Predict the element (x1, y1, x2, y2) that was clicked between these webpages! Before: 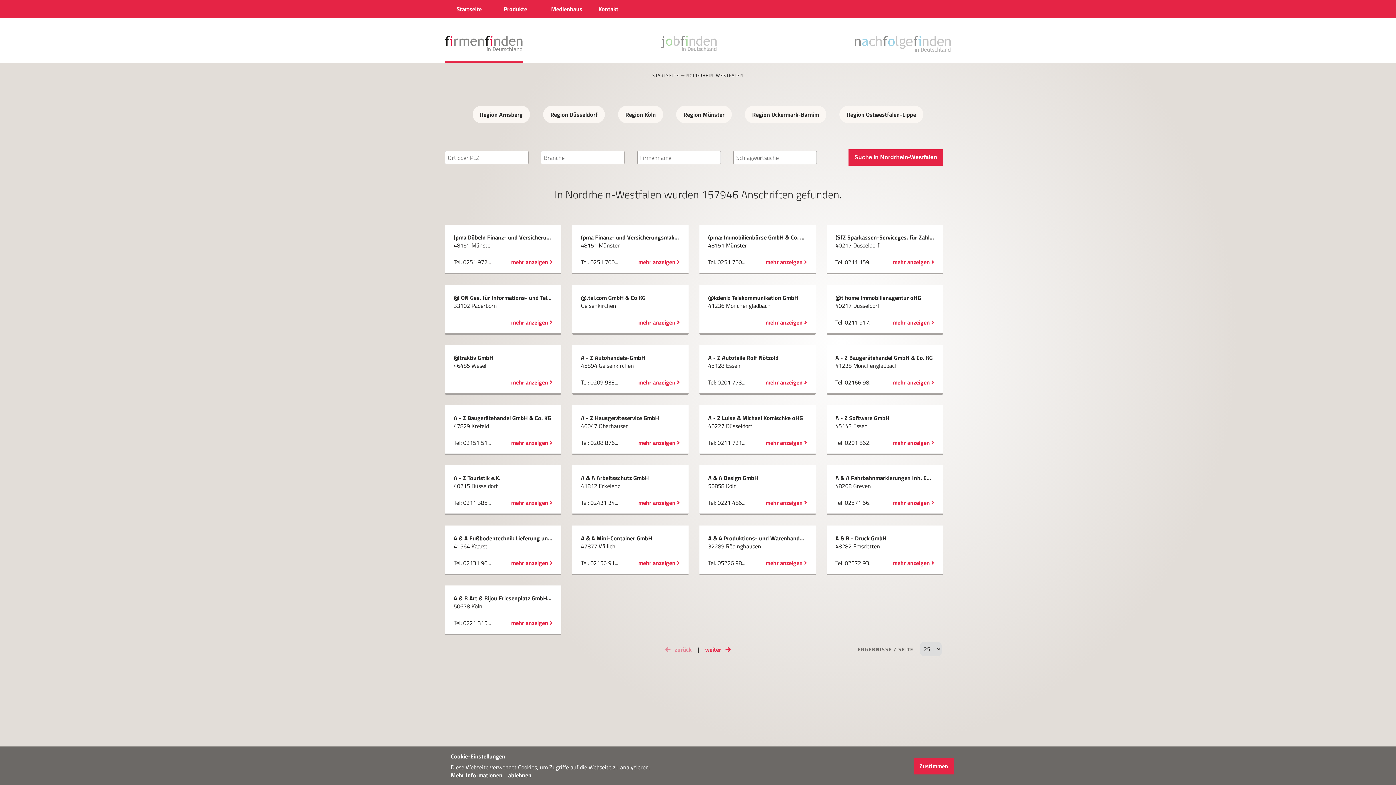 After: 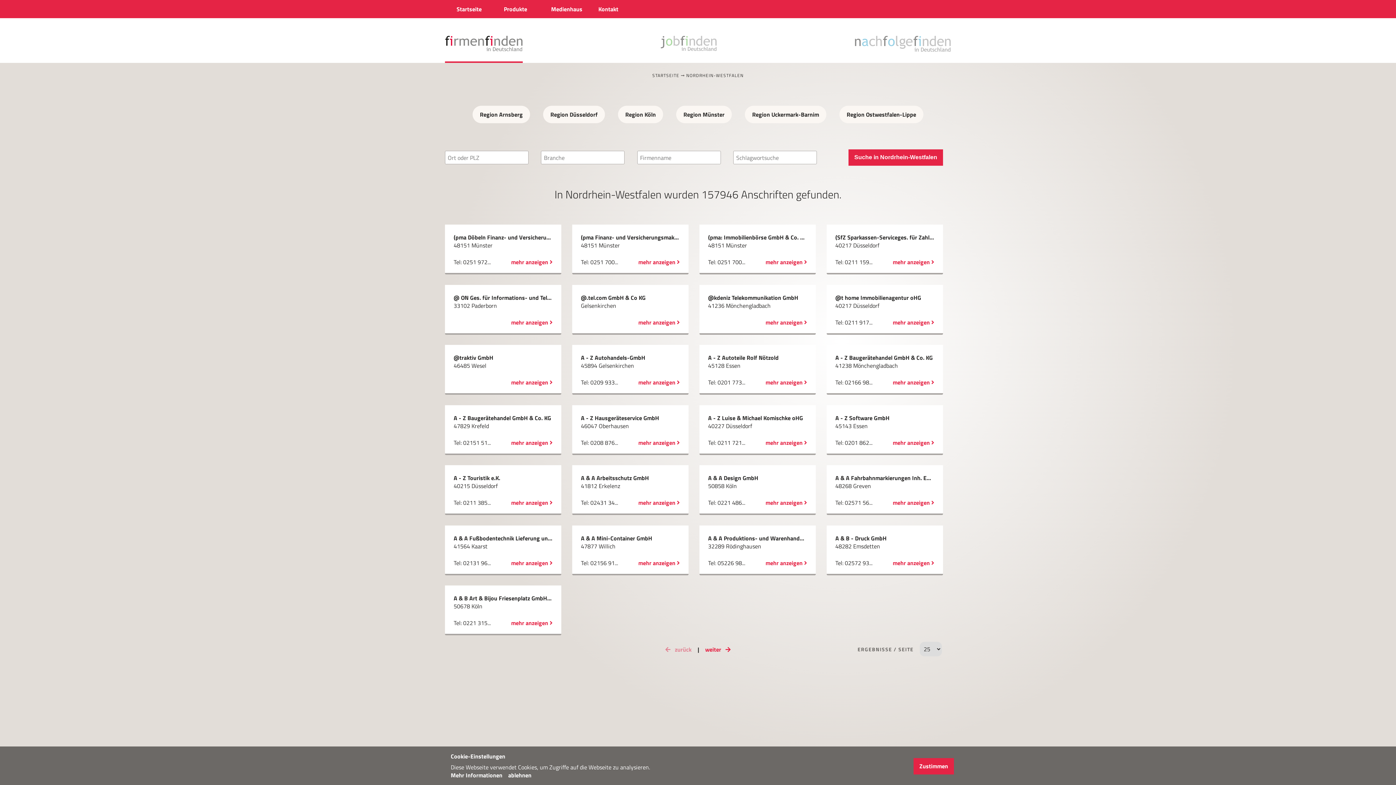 Action: bbox: (565, 186, 661, 203) label: Nordrhein-Westfalen